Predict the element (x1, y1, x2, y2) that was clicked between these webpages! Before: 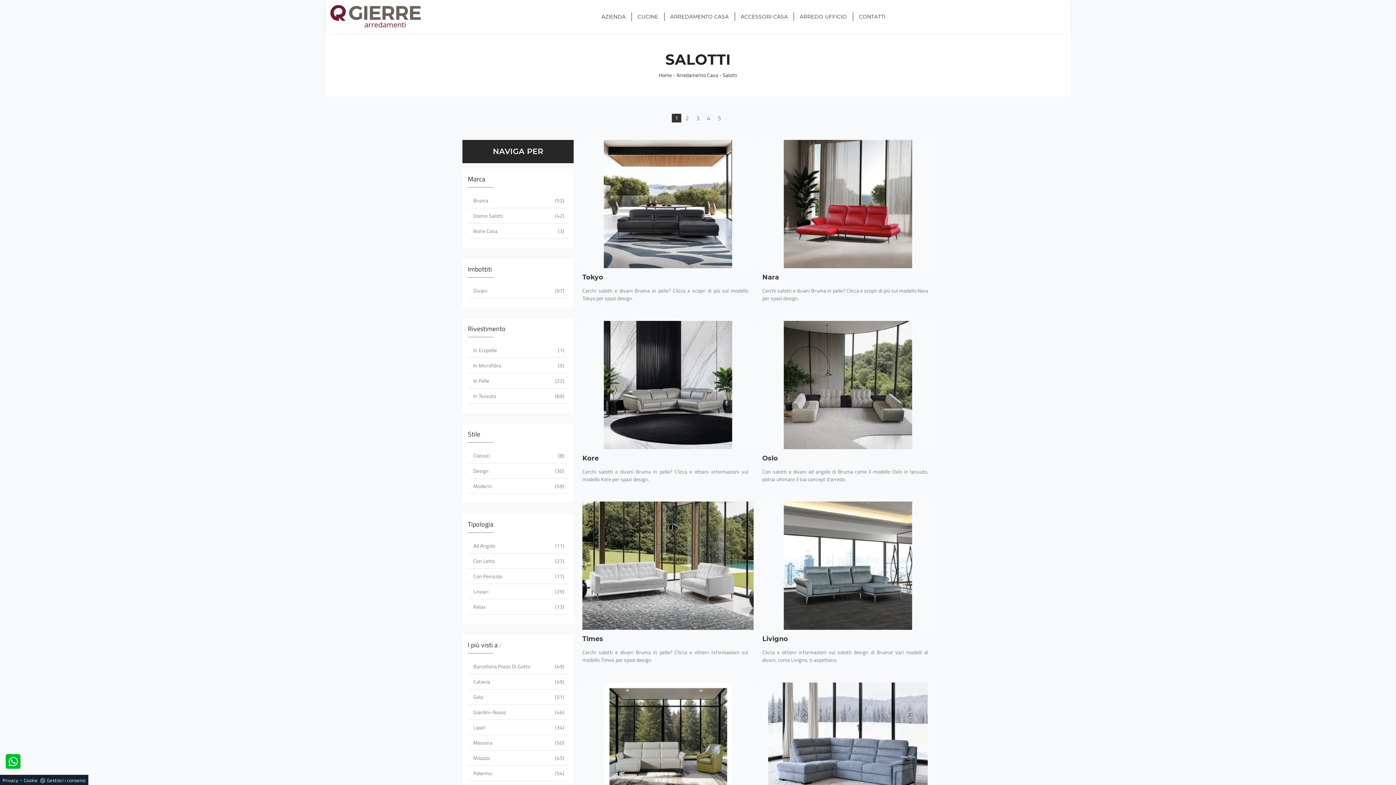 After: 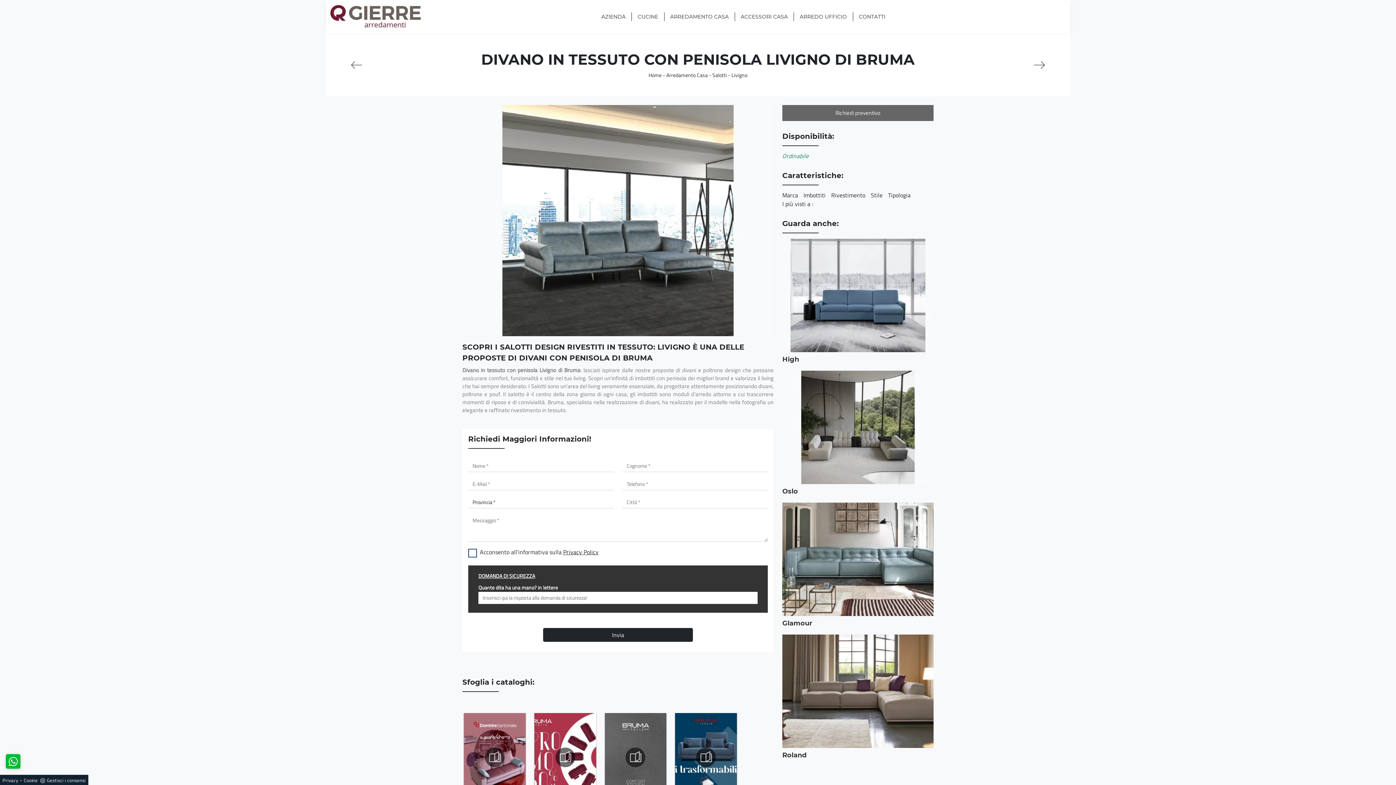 Action: bbox: (762, 648, 928, 664) label: Clicca e ottieni informazioni sui salotti design di Bruma! Vari modelli di divani, come Livigno, ti aspettano.